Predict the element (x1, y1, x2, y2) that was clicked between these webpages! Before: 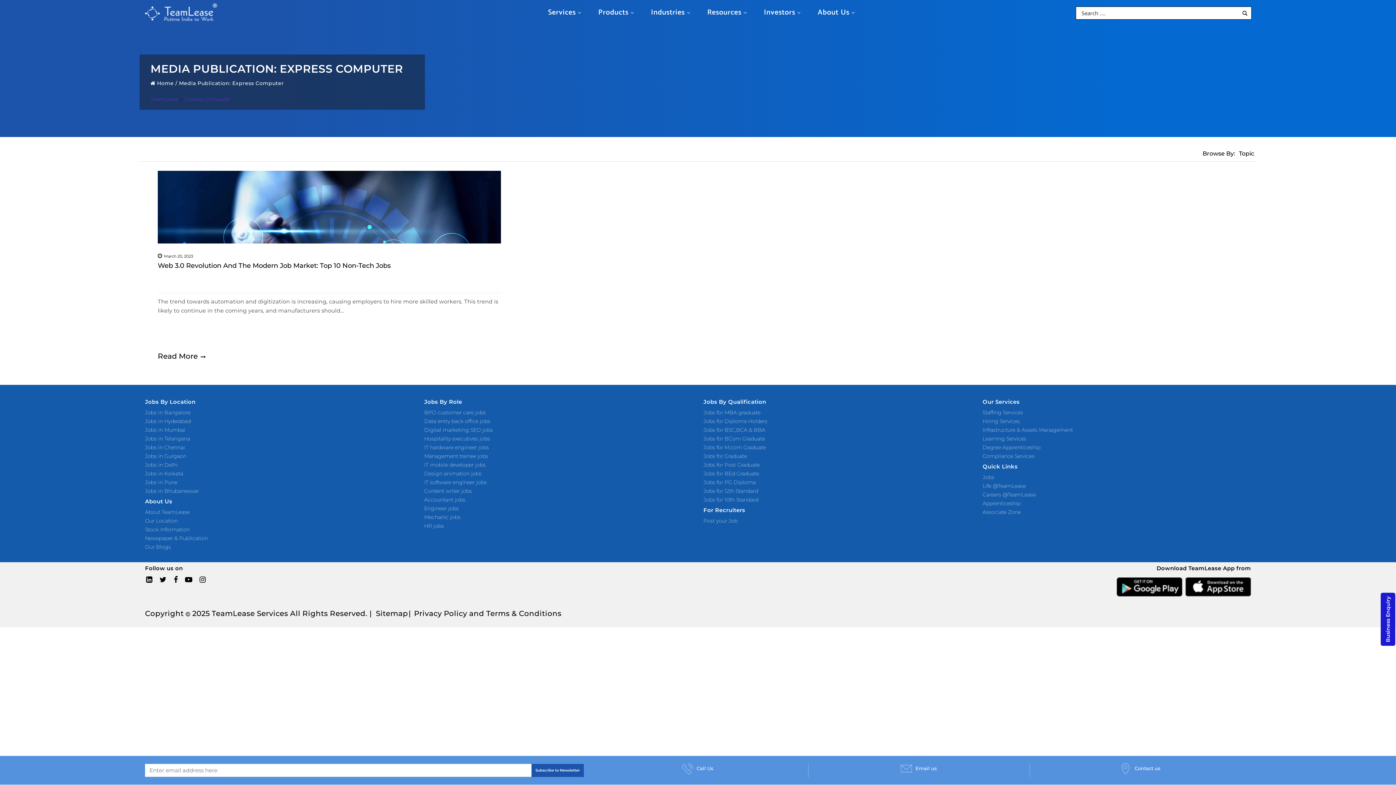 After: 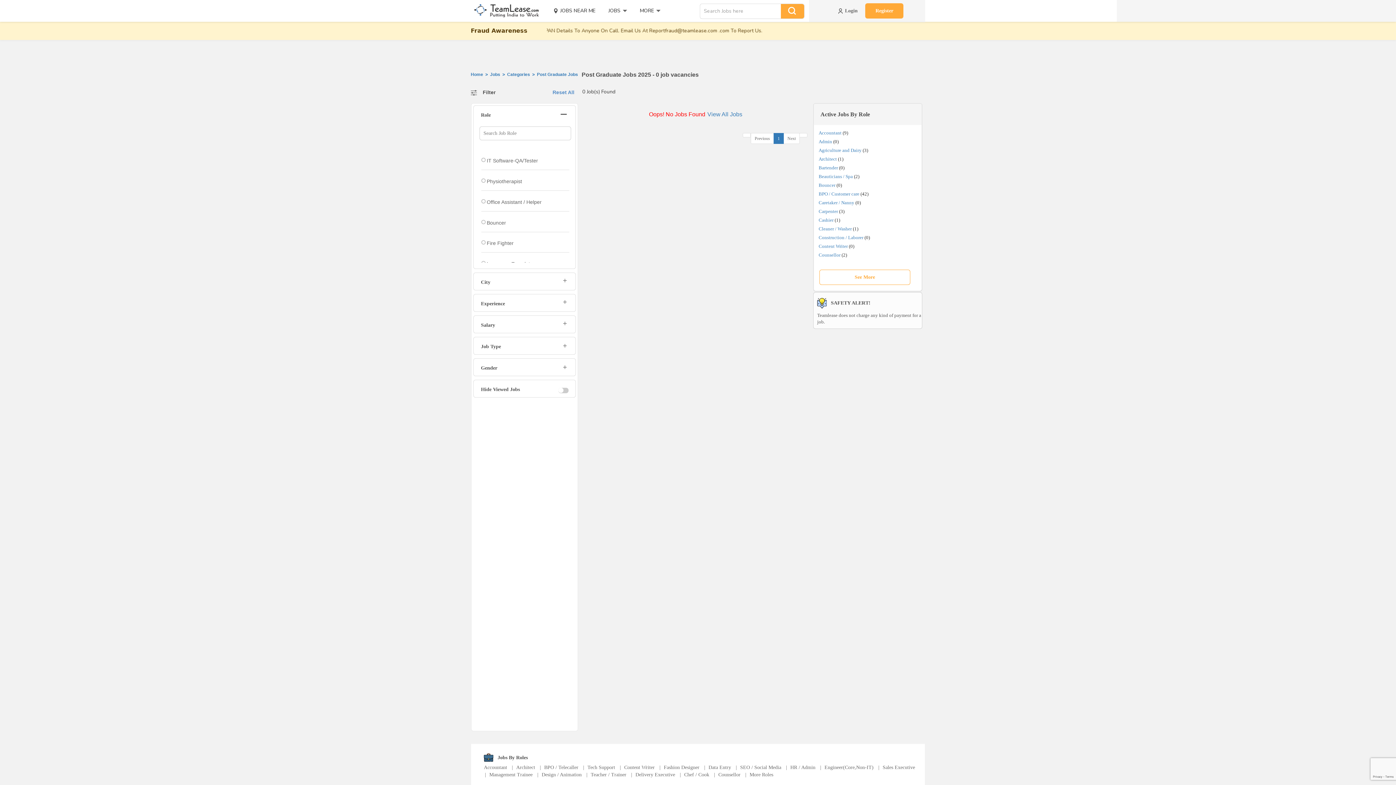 Action: bbox: (703, 461, 760, 468) label: Jobs for Post Graduate